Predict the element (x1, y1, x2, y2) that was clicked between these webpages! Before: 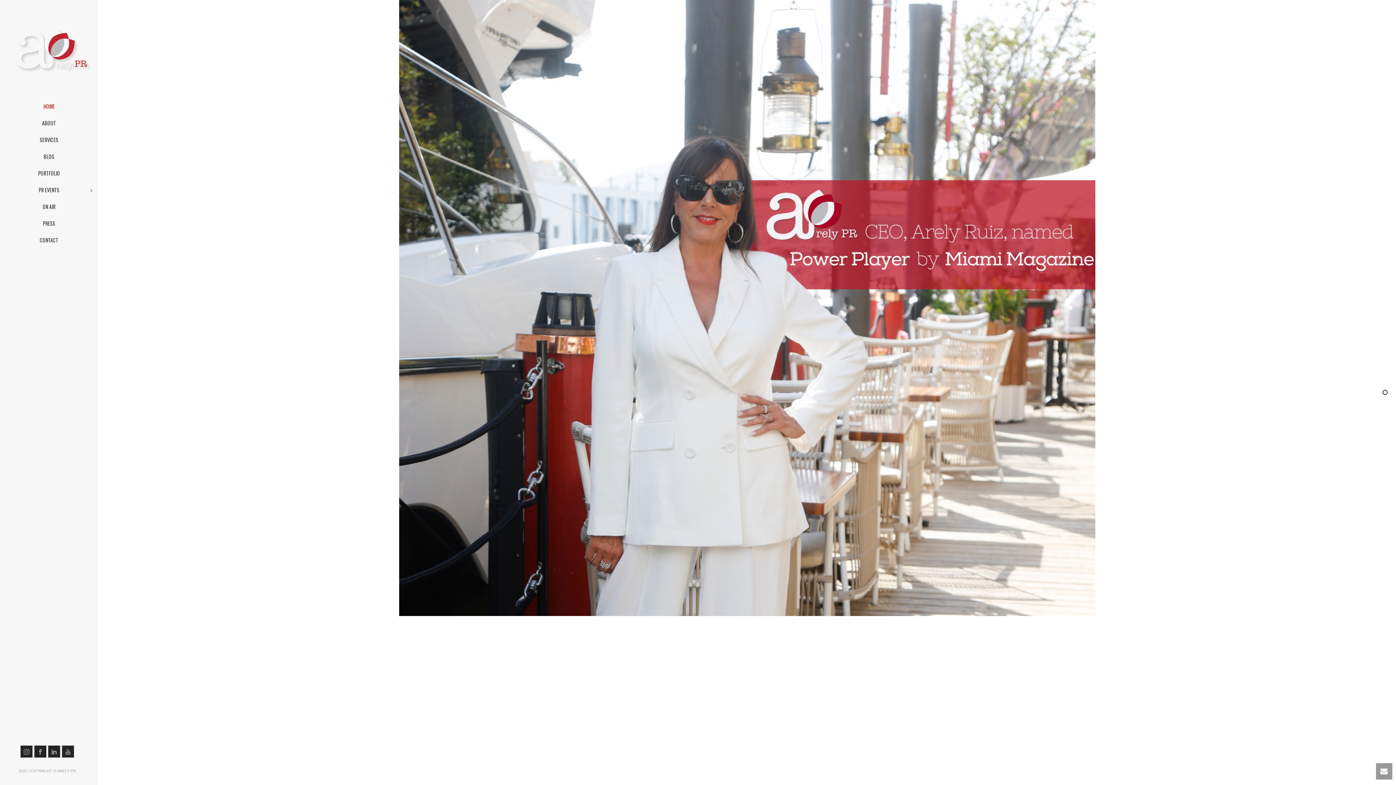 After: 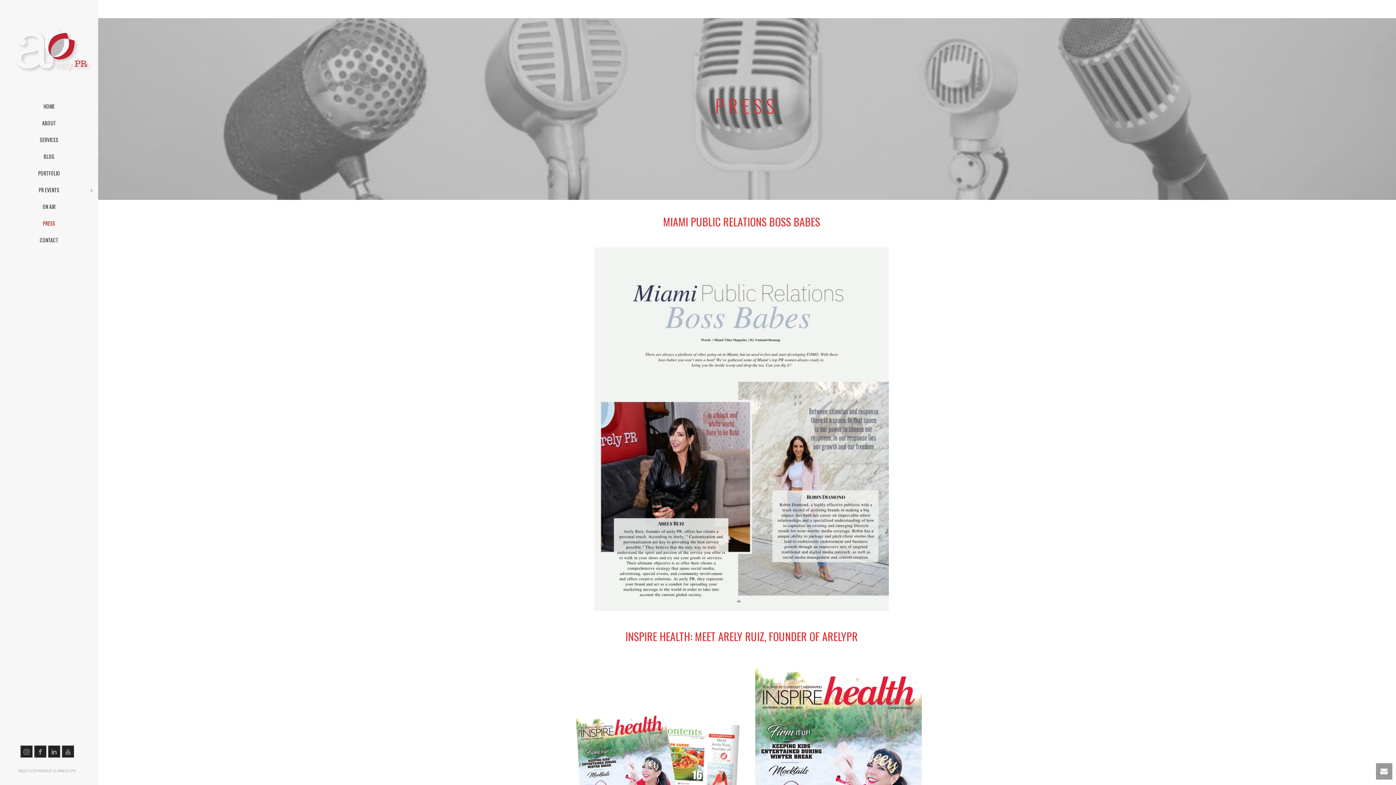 Action: bbox: (0, 215, 98, 232) label: PRESS